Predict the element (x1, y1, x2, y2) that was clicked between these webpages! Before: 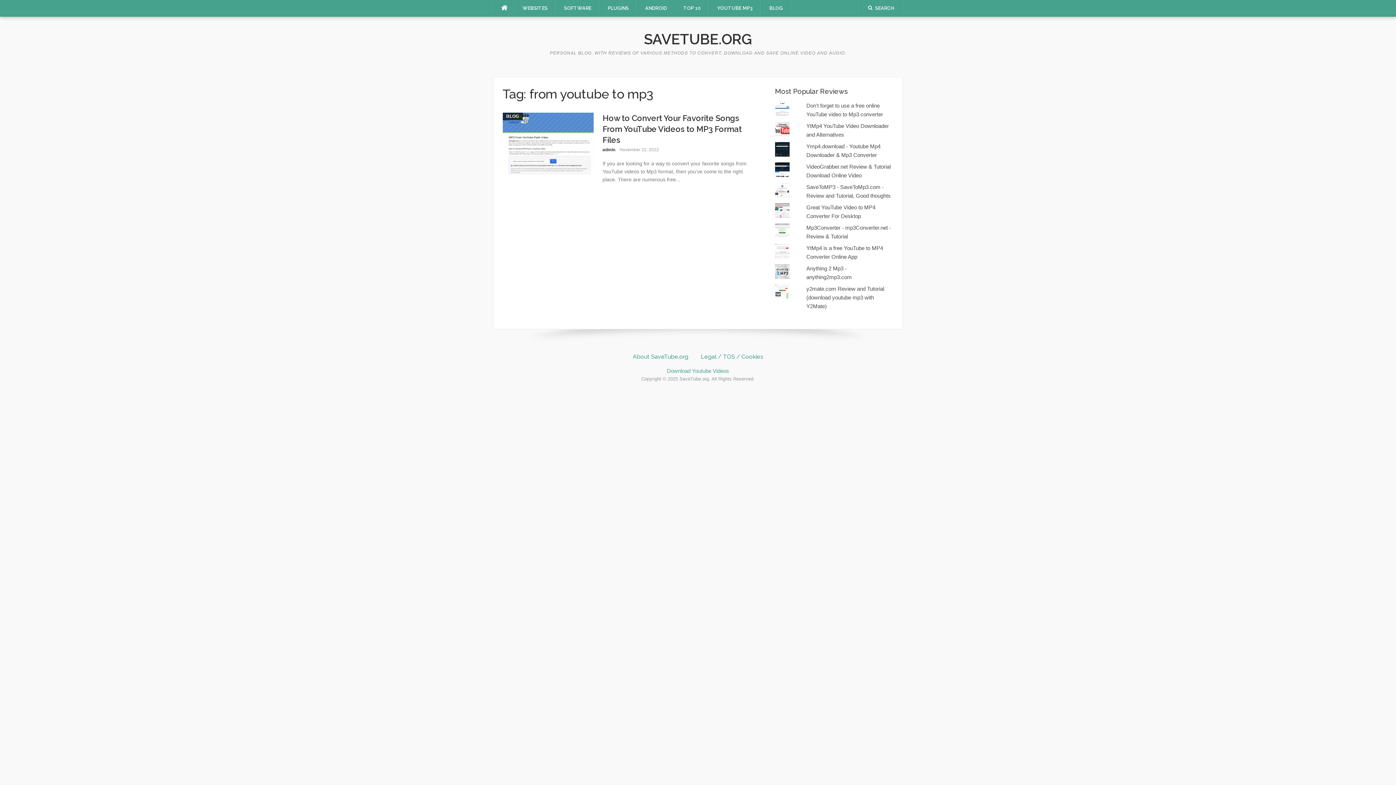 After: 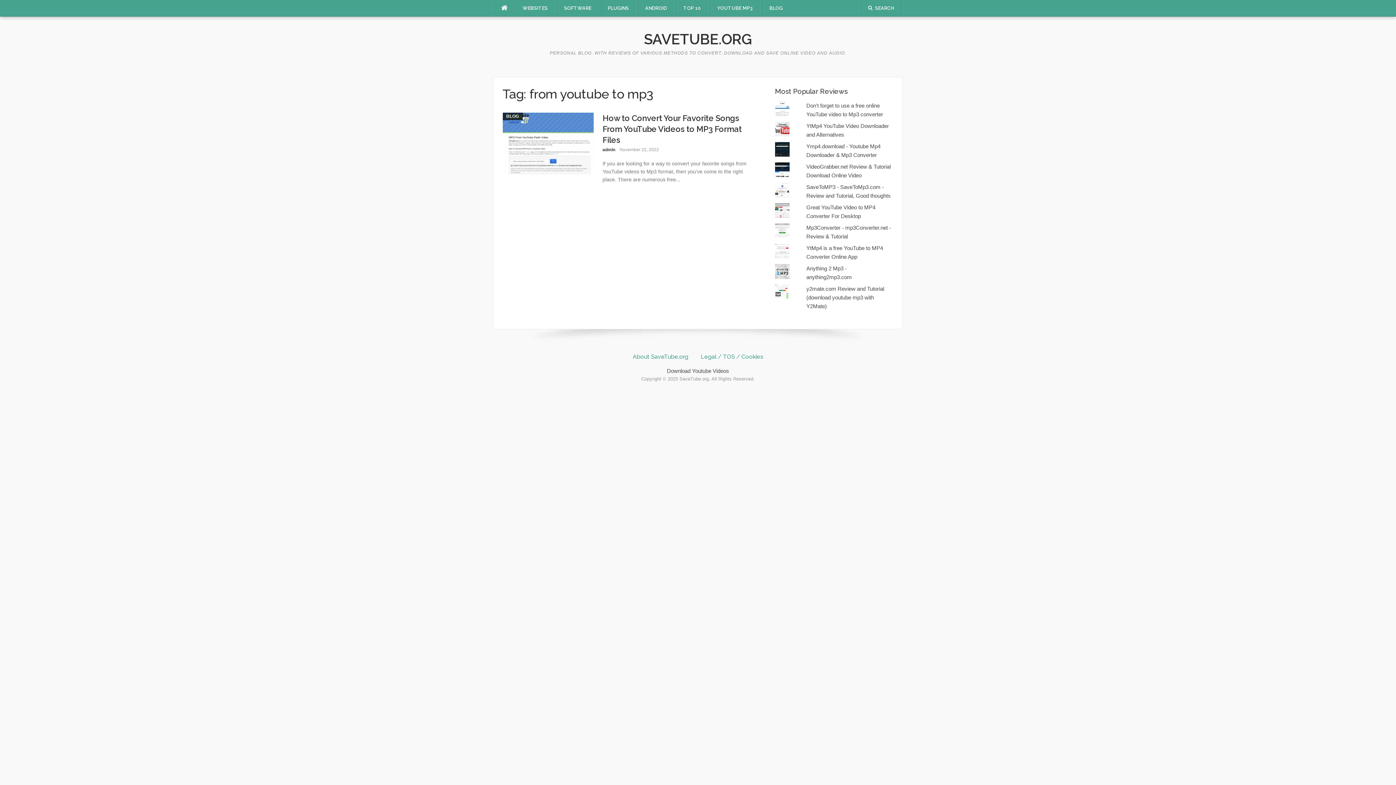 Action: label: Download Youtube Videos bbox: (667, 368, 729, 374)